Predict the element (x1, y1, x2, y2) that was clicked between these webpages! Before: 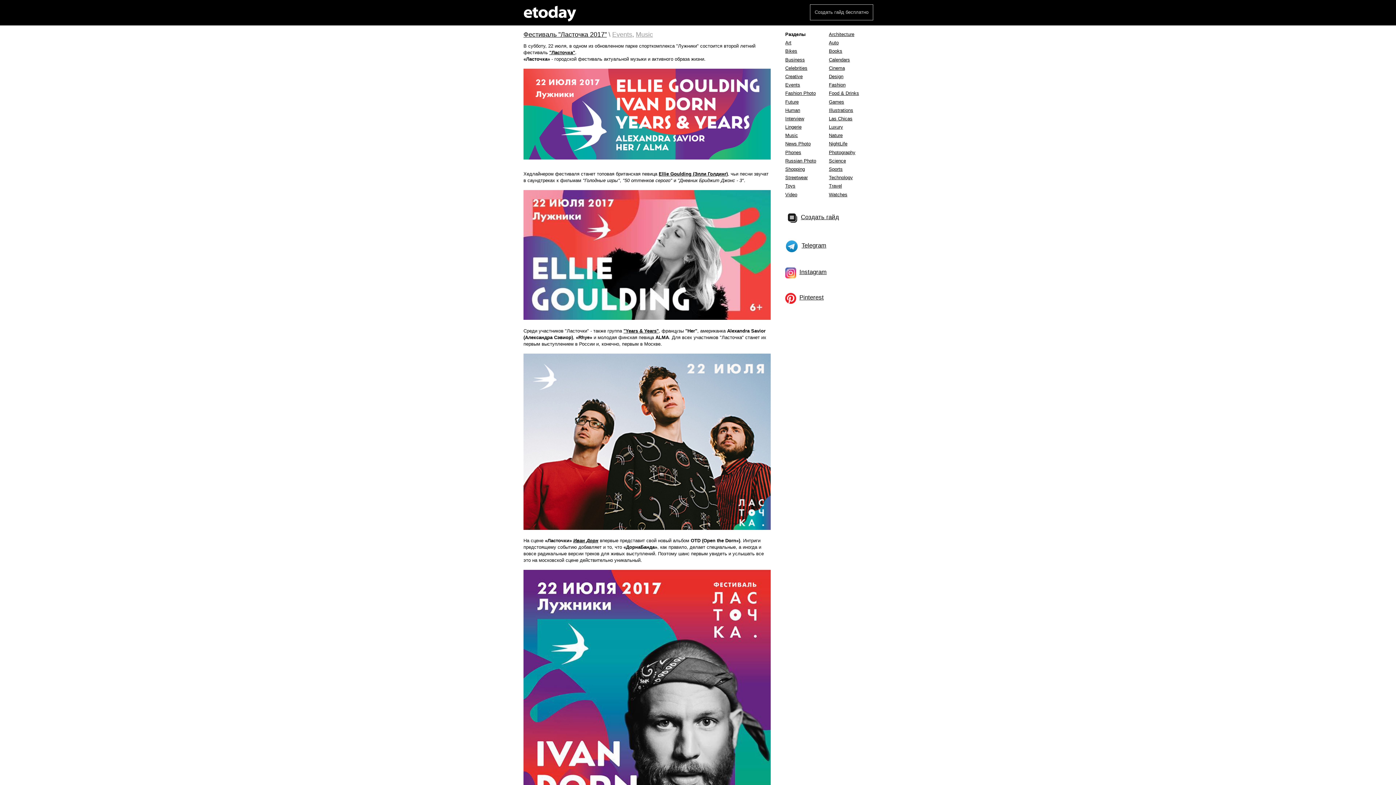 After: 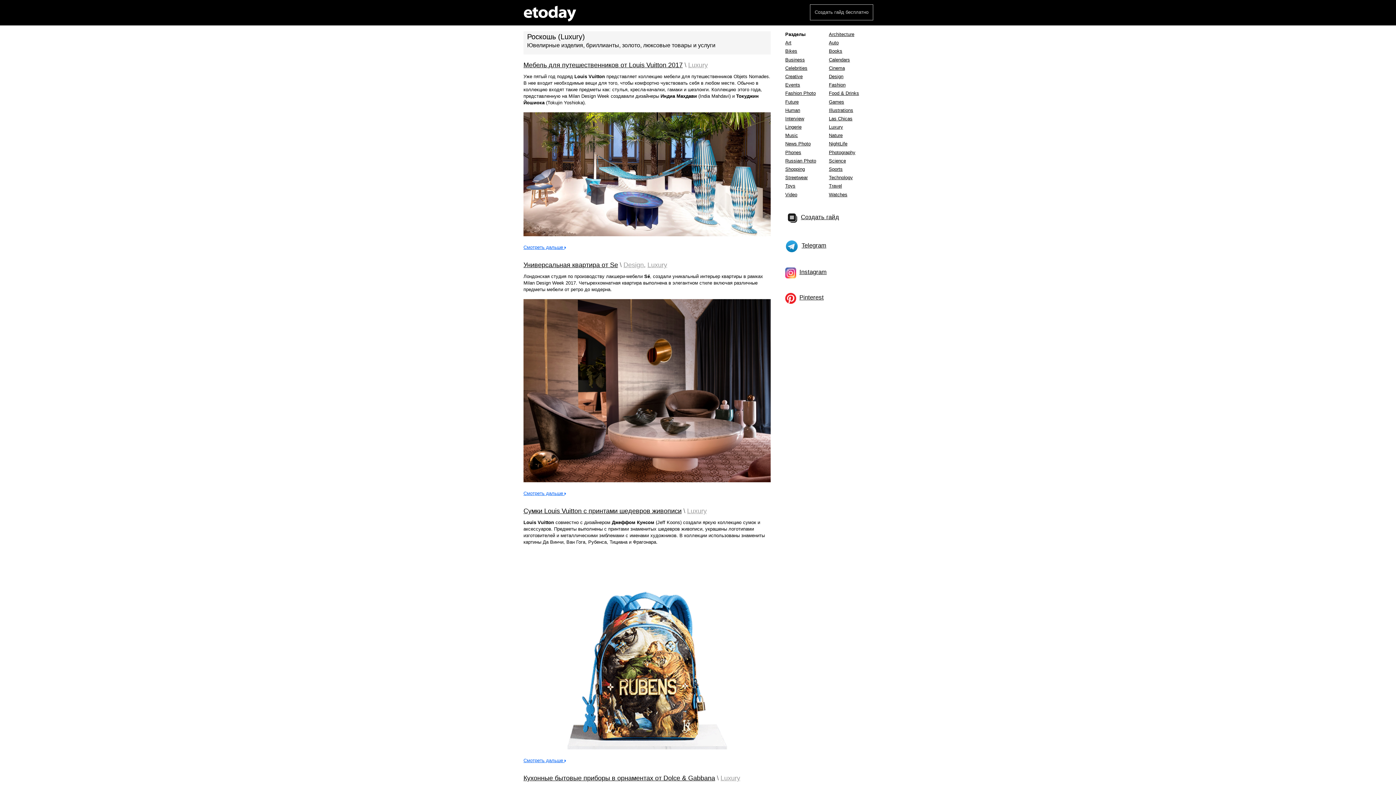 Action: bbox: (829, 124, 843, 129) label: Luxury